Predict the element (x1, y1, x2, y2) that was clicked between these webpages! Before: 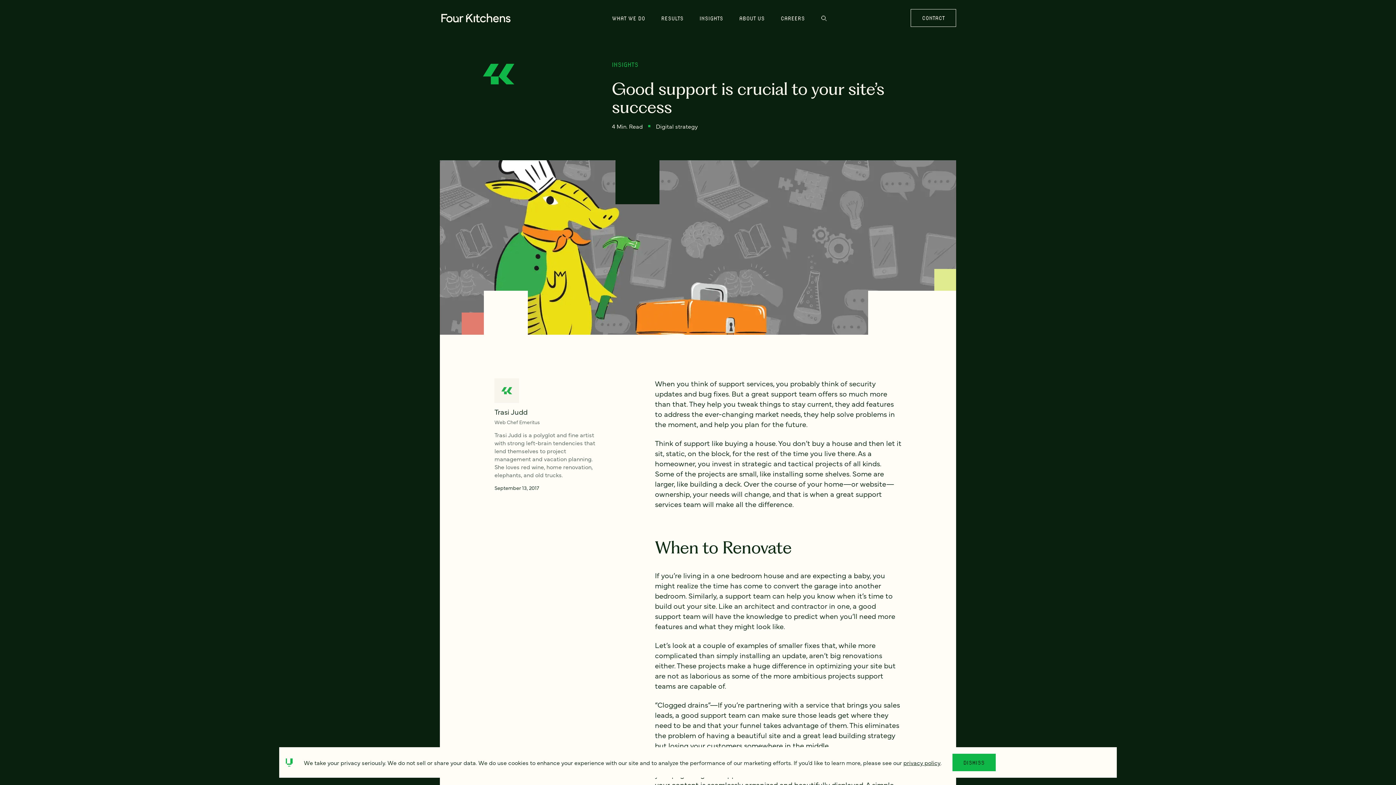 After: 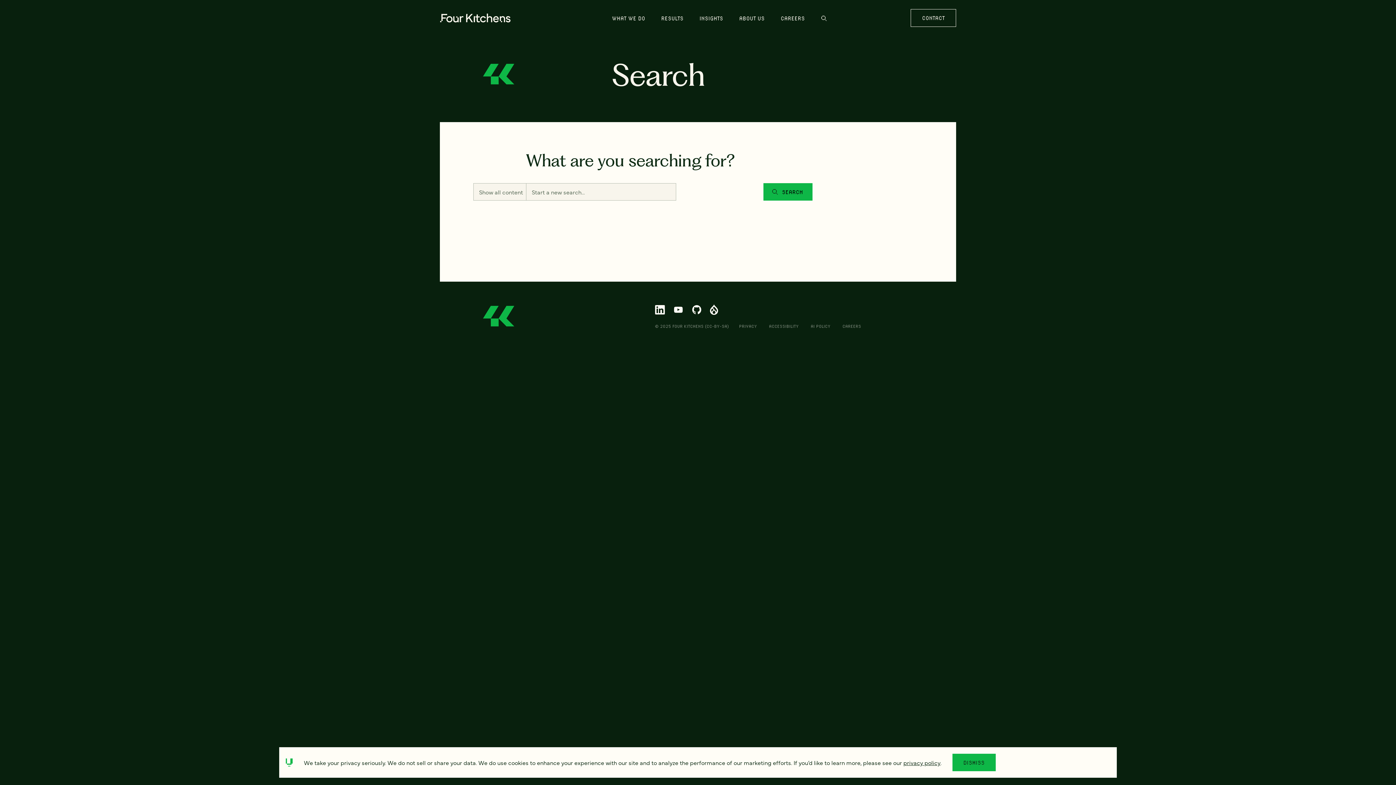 Action: label: SEARCH bbox: (821, 15, 827, 21)